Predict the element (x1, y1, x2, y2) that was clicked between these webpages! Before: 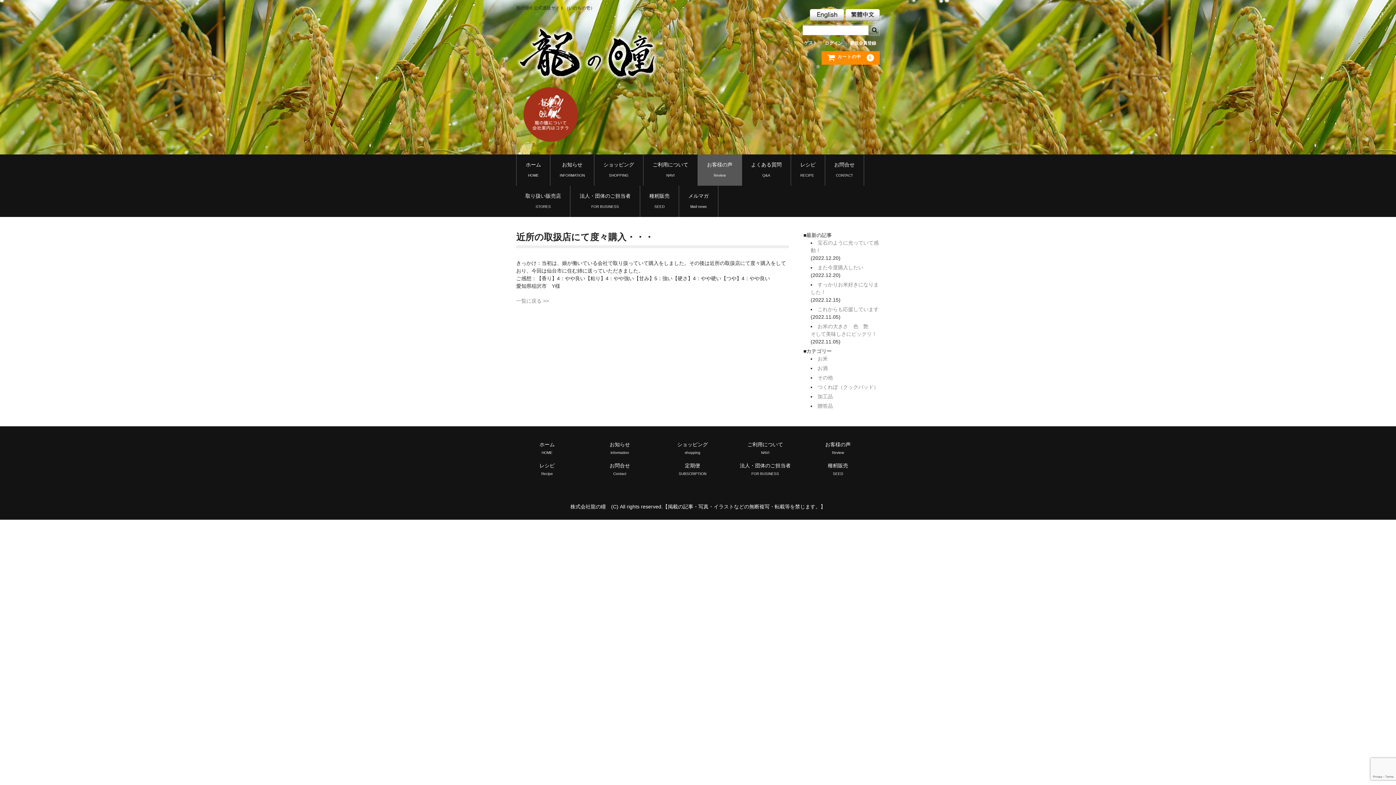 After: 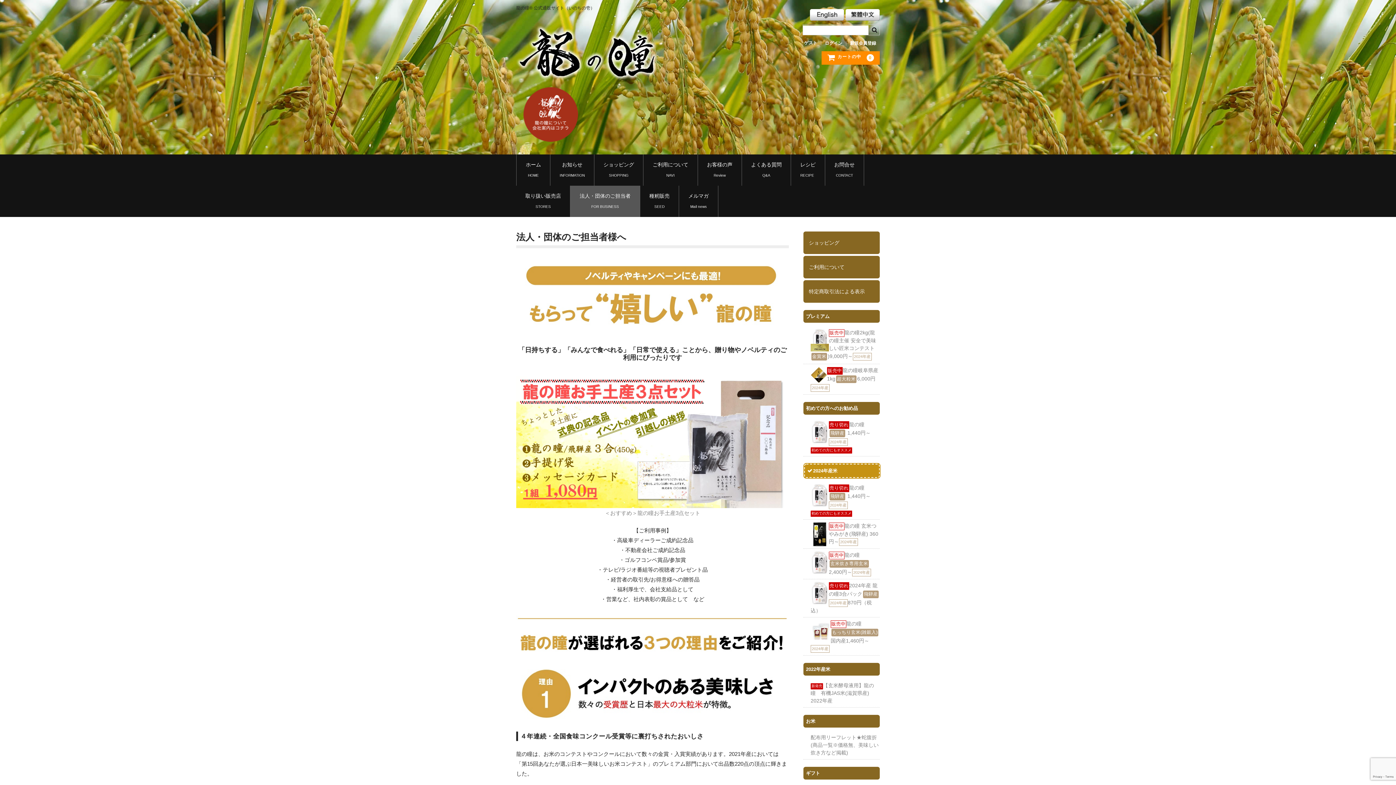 Action: label: 法人・団体のご担当者
FOR BUSINESS bbox: (570, 185, 639, 216)